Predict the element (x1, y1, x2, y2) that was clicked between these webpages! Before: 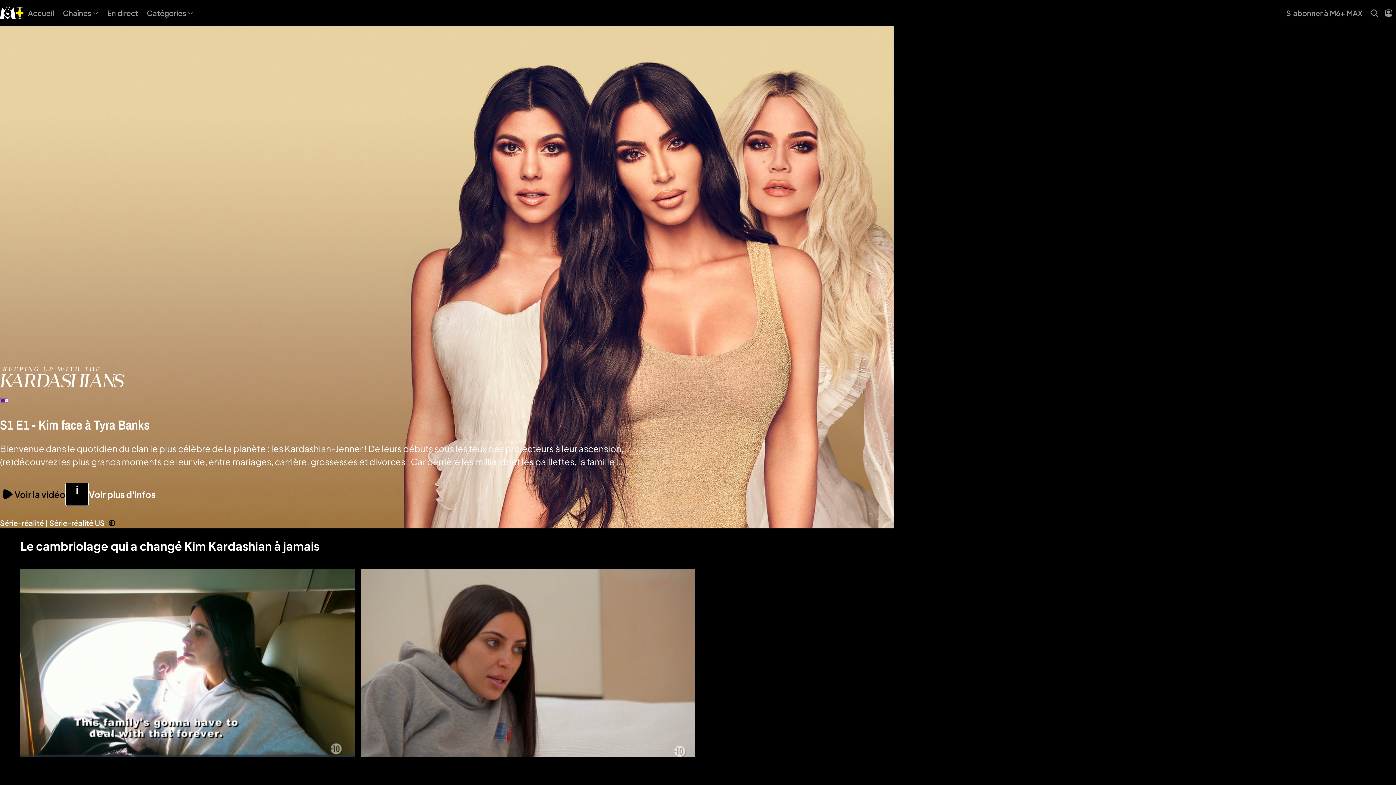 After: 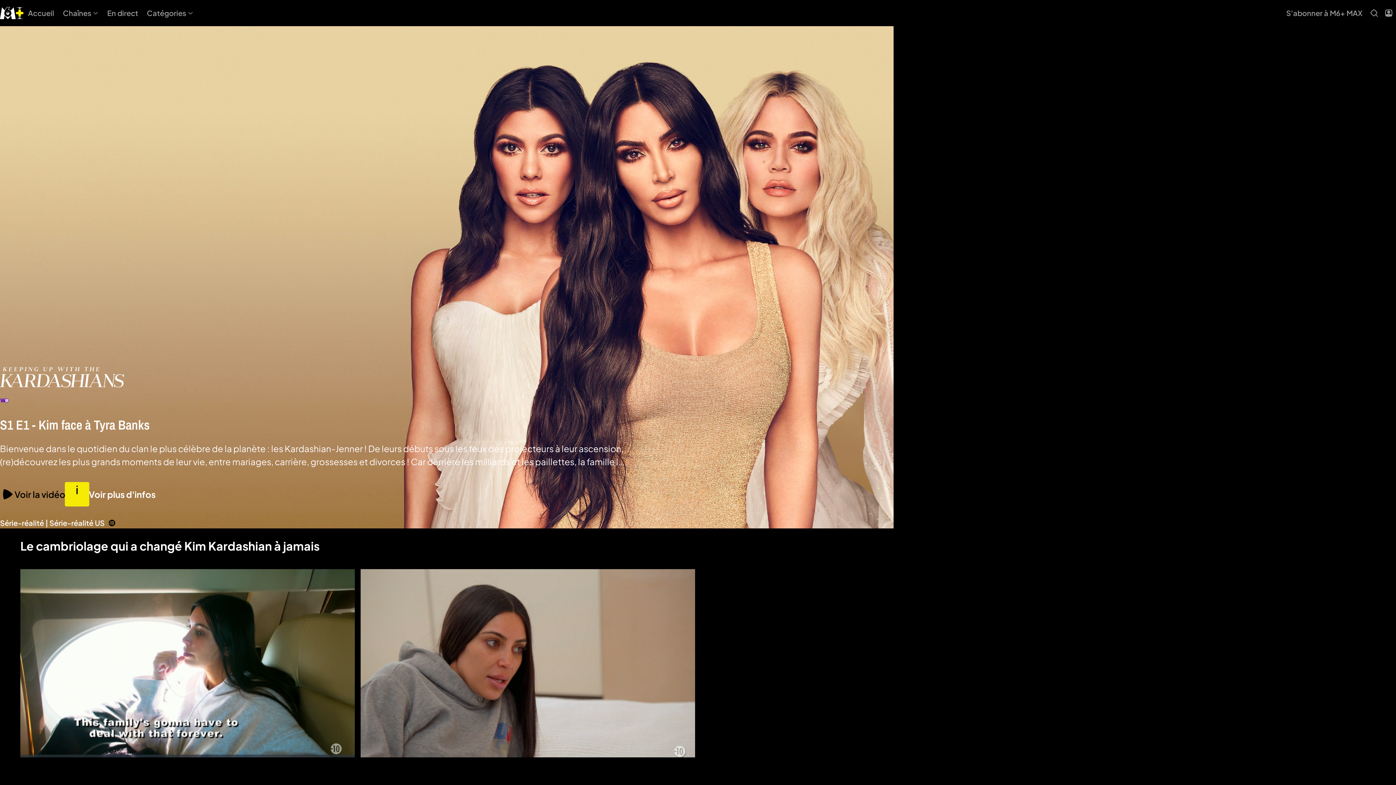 Action: bbox: (65, 483, 155, 506) label: Voir plus d'infos